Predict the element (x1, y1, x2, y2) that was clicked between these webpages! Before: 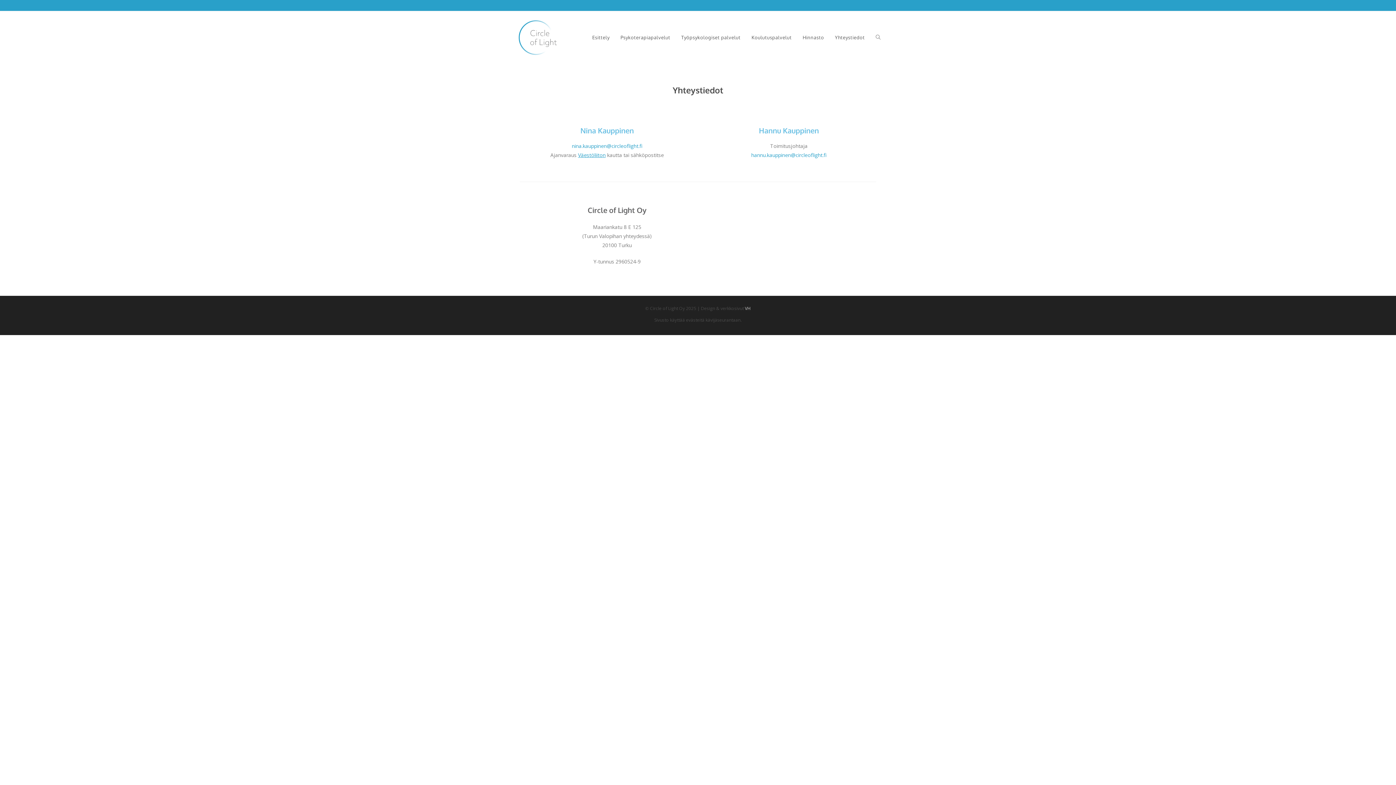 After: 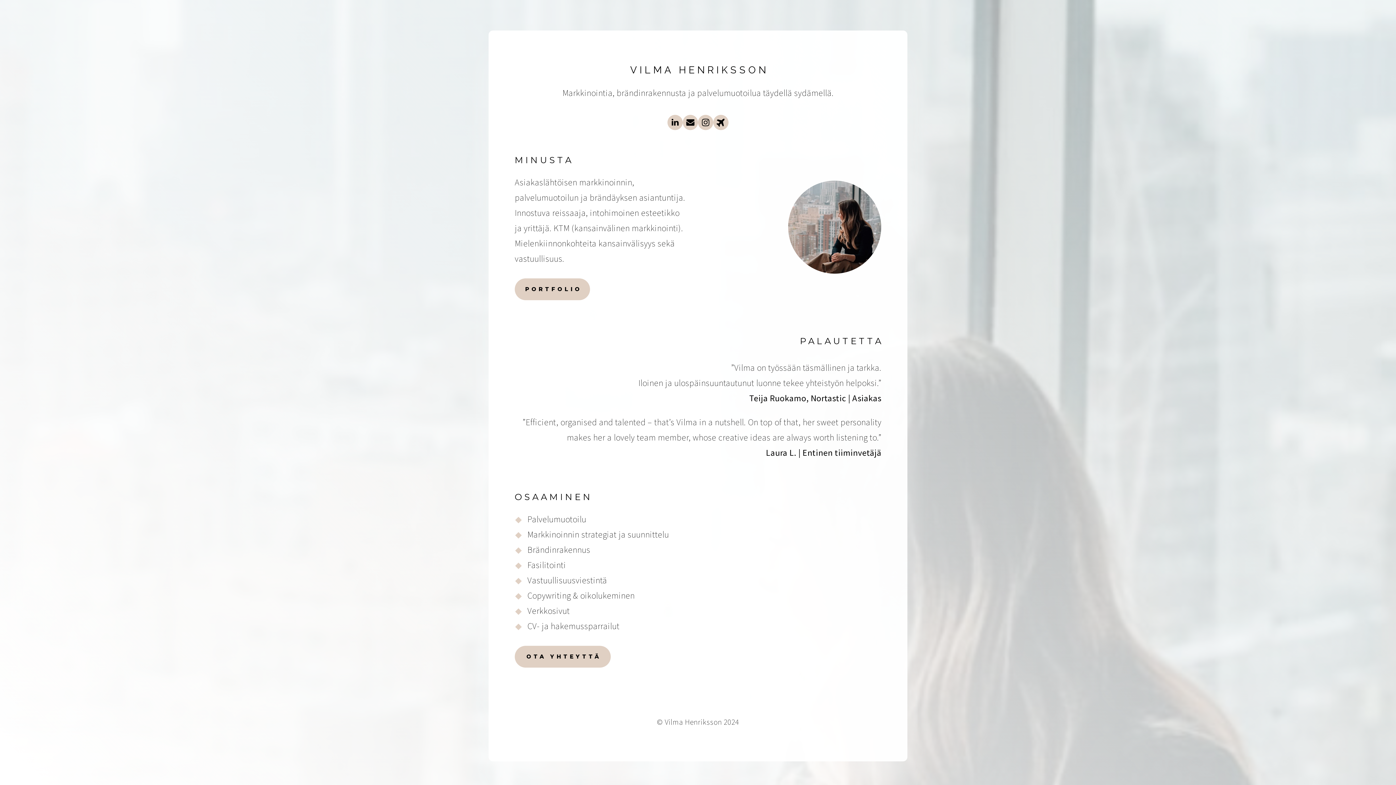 Action: label: VH bbox: (745, 305, 750, 311)